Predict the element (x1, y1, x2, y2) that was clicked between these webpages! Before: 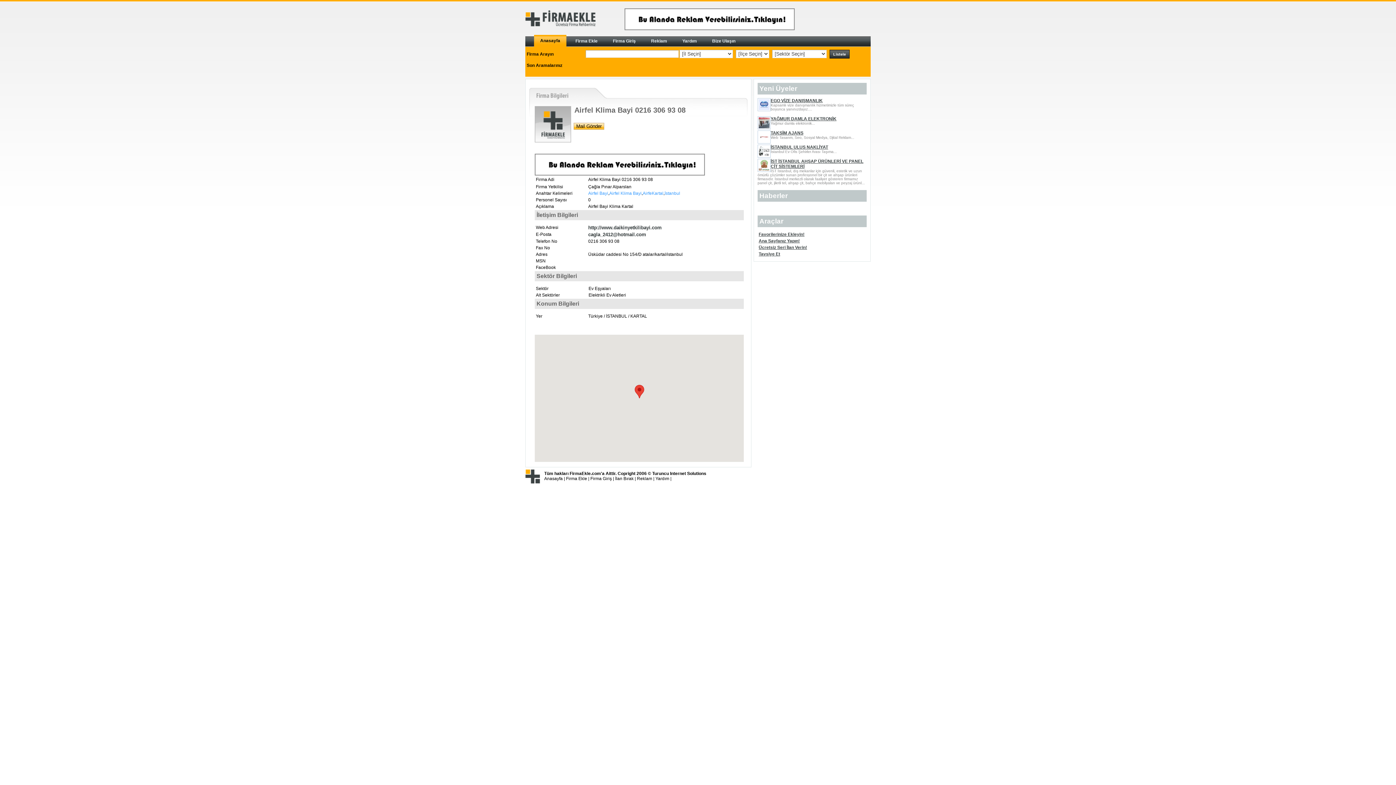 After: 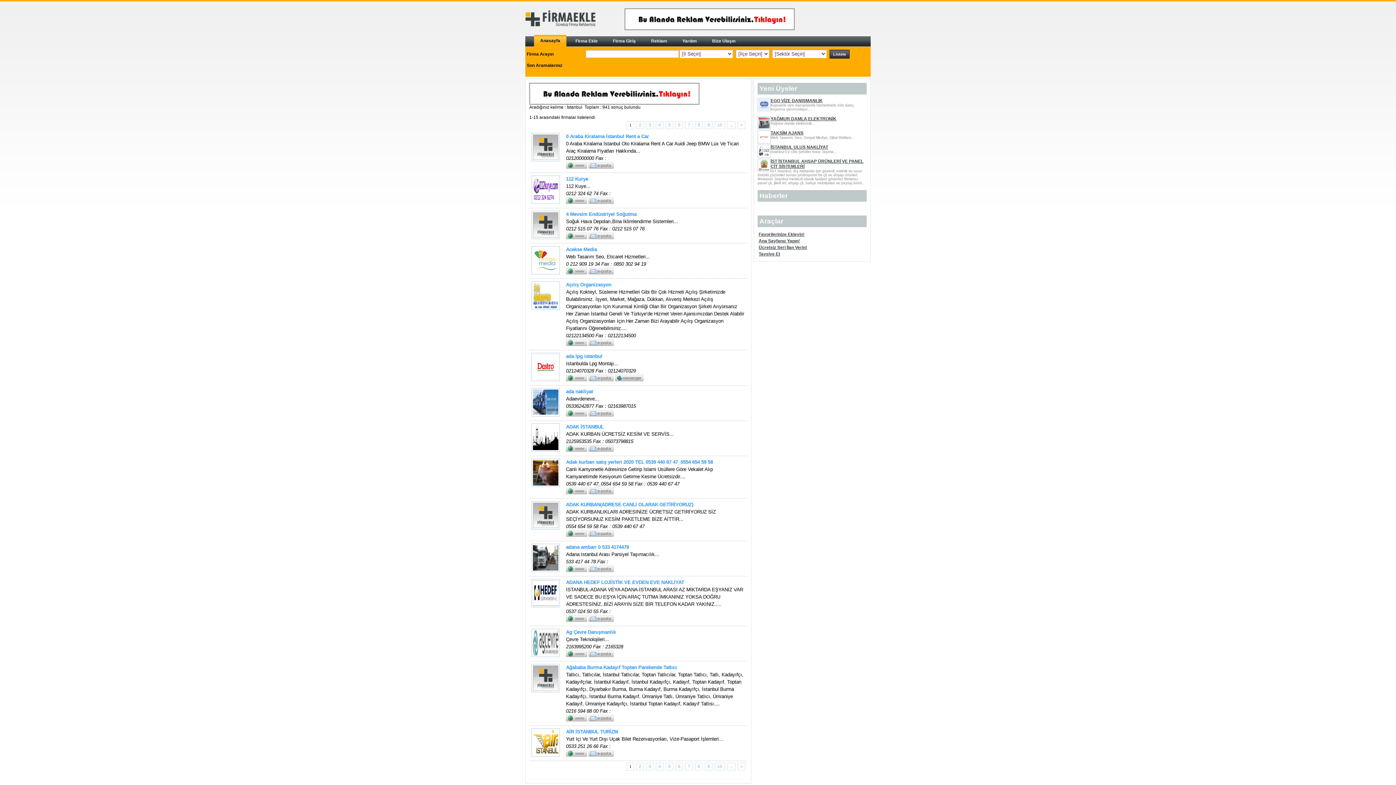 Action: label: İstanbul bbox: (664, 190, 680, 195)